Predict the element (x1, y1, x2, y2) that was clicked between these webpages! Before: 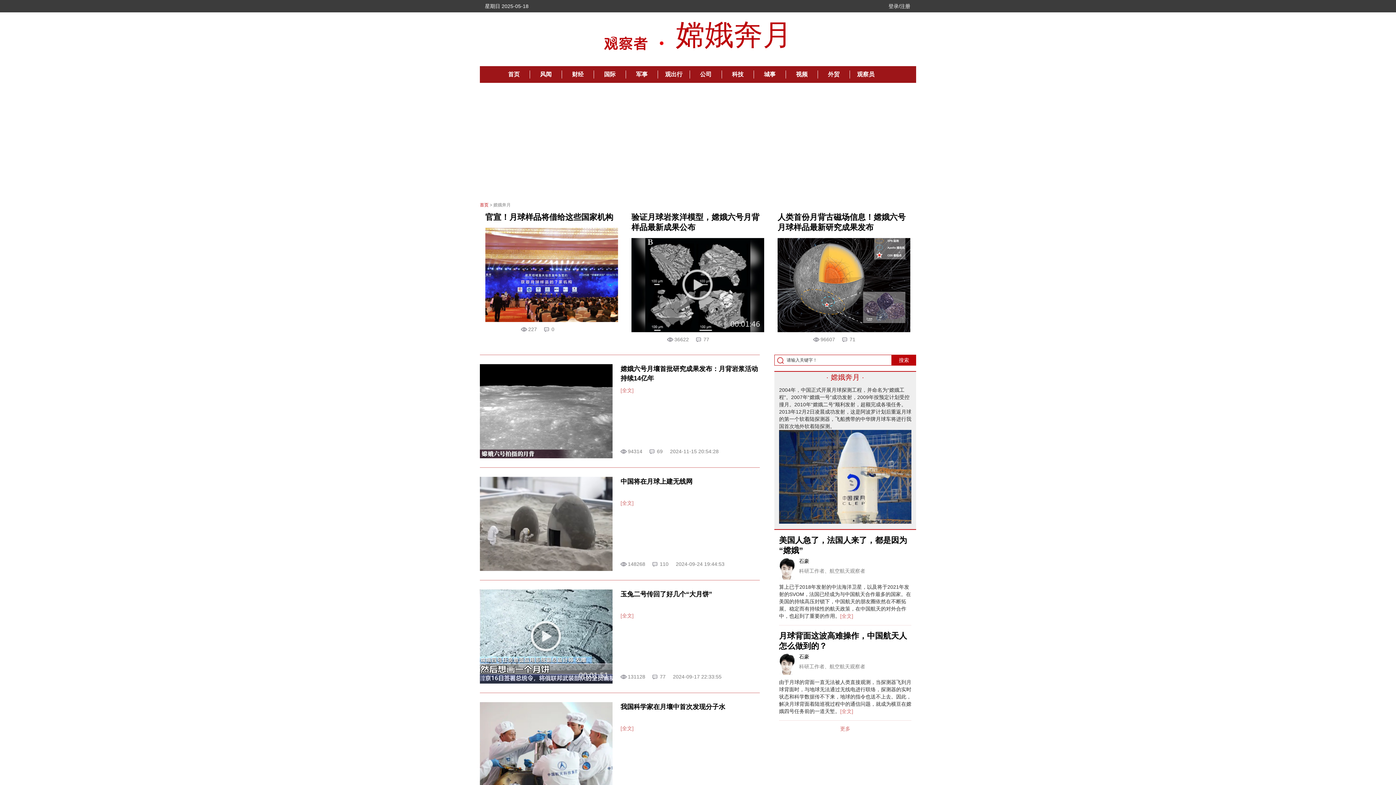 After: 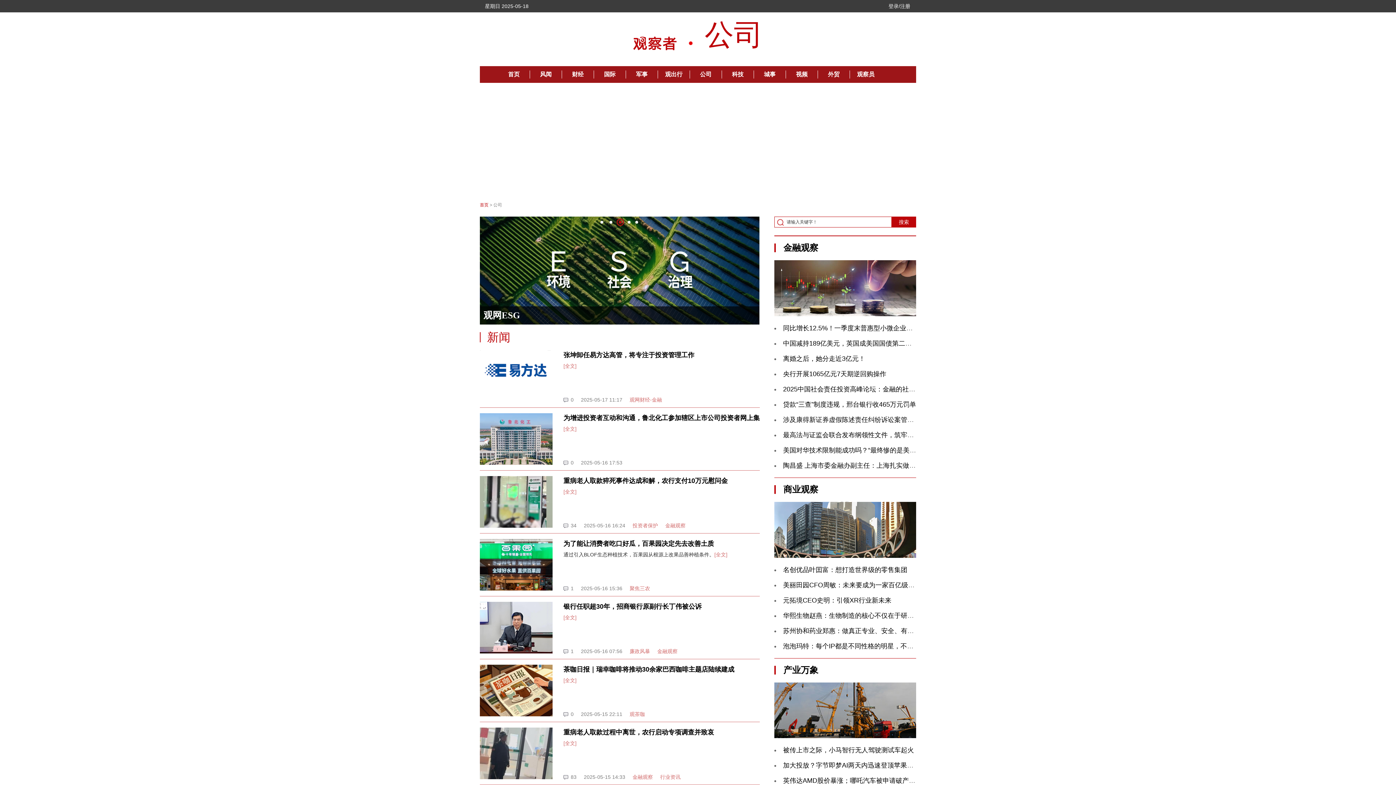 Action: label: 公司 bbox: (689, 66, 722, 82)